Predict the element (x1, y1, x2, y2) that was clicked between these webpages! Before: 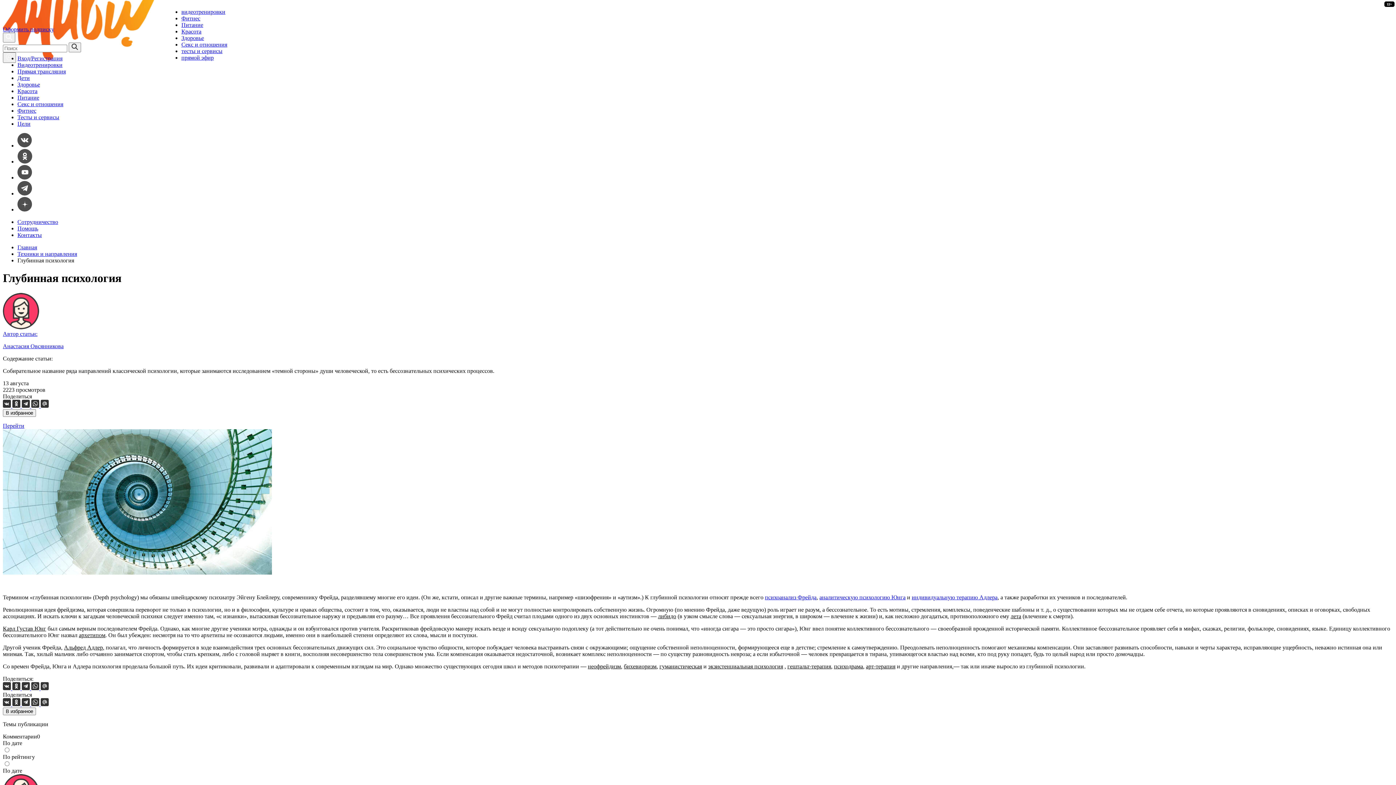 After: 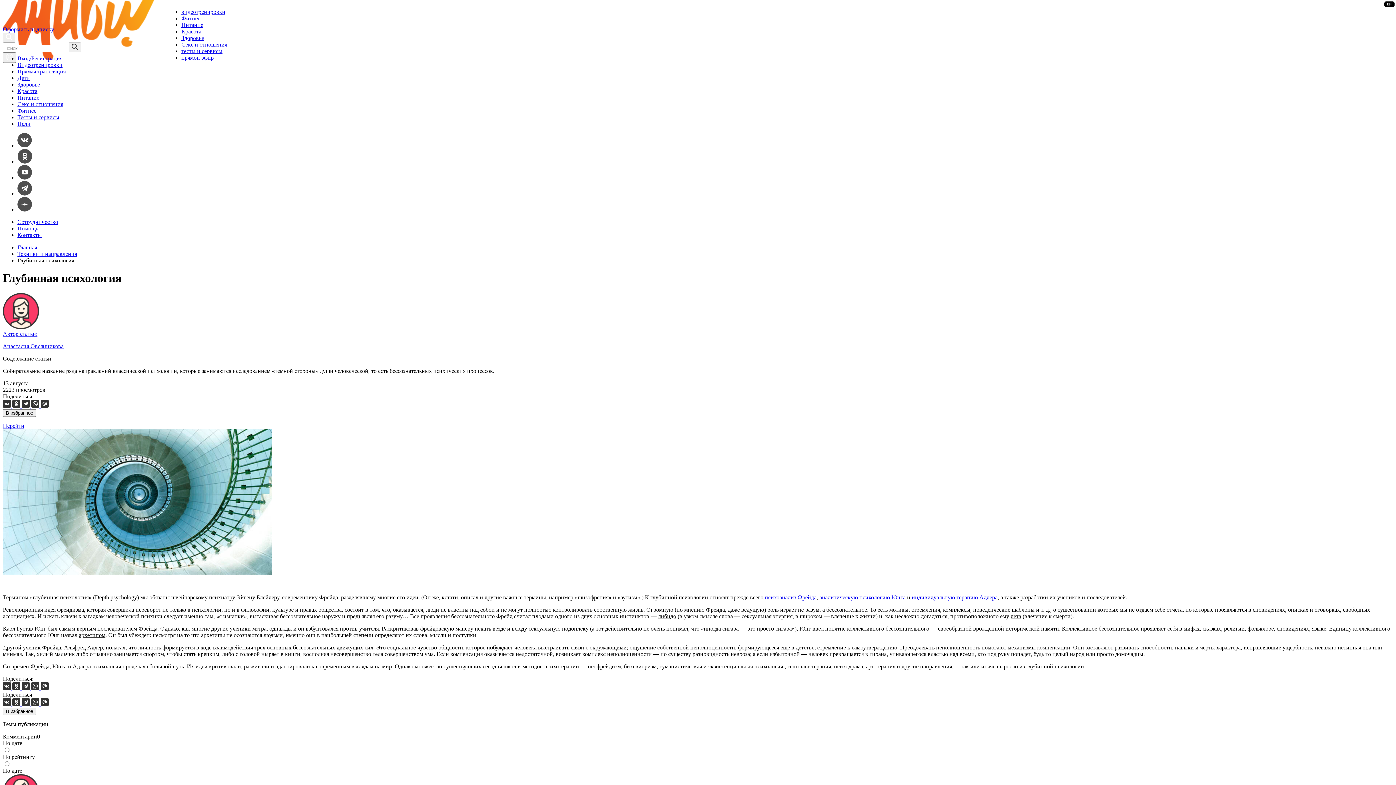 Action: label:   bbox: (31, 402, 40, 409)